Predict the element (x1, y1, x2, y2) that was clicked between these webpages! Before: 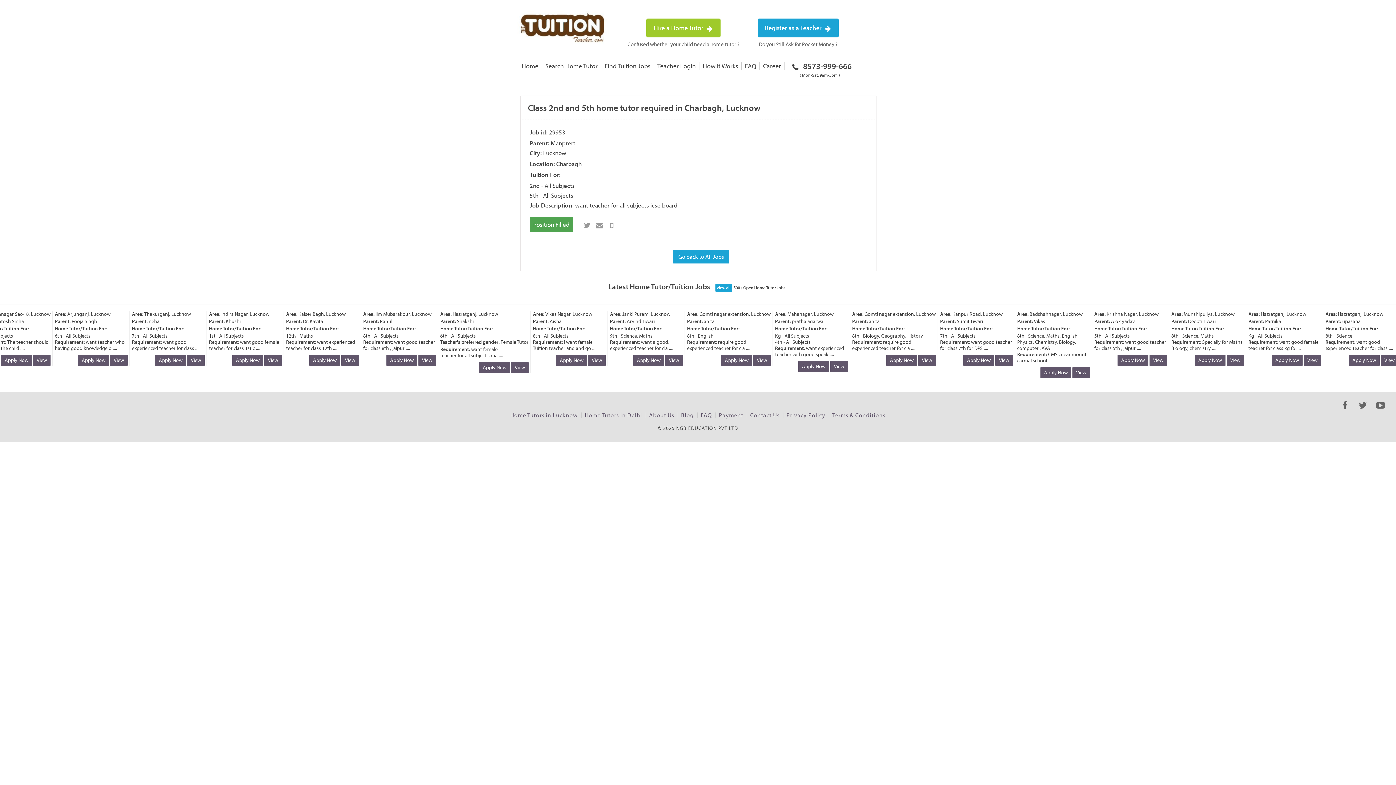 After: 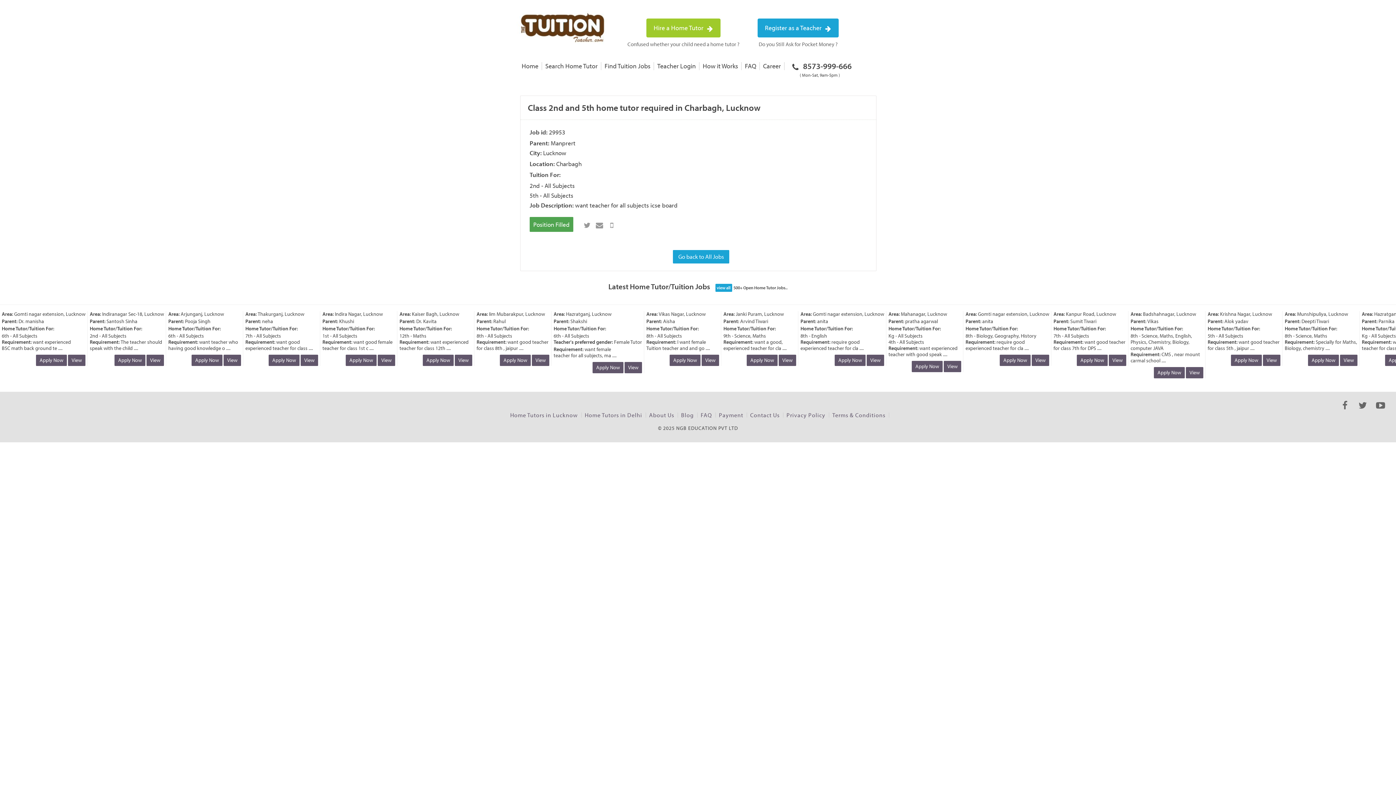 Action: label: View bbox: (44, 354, 61, 366)